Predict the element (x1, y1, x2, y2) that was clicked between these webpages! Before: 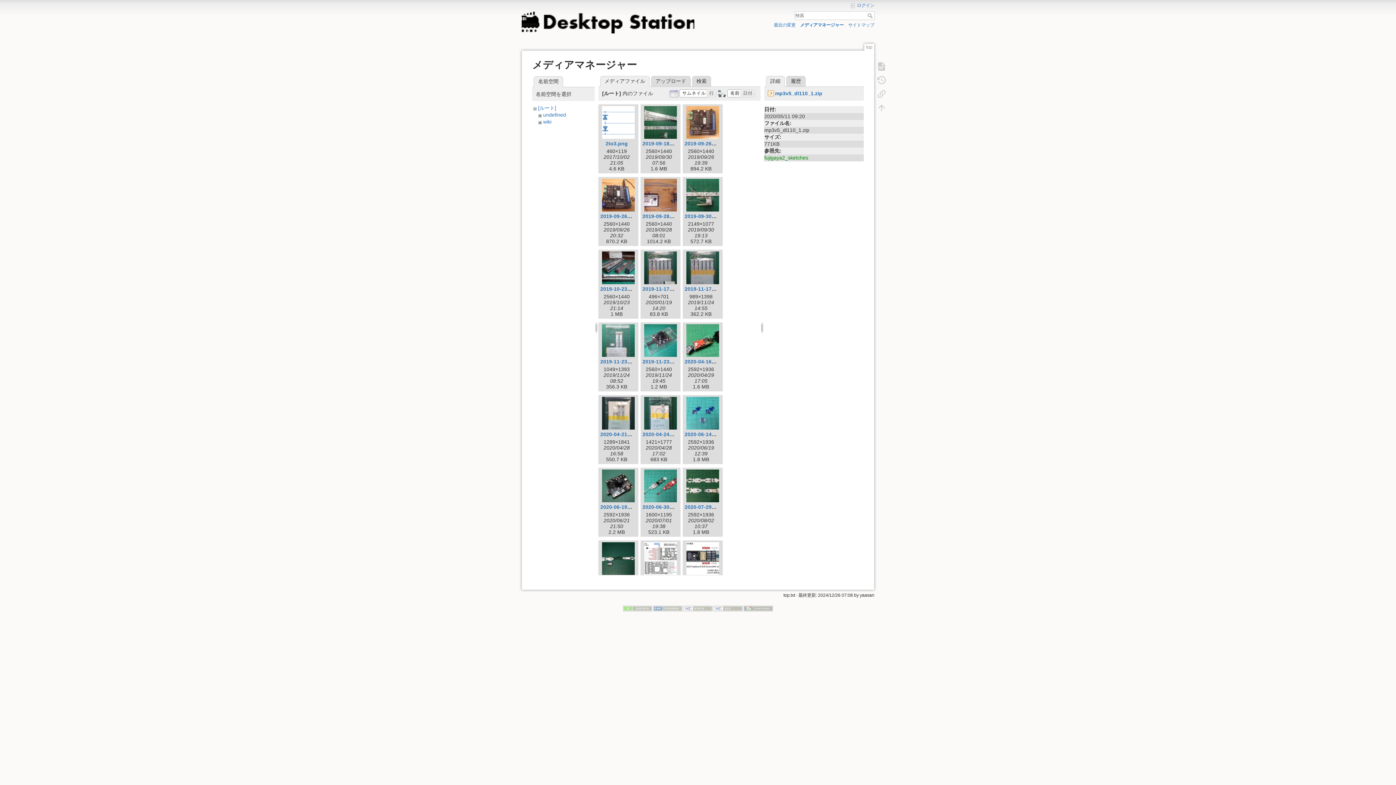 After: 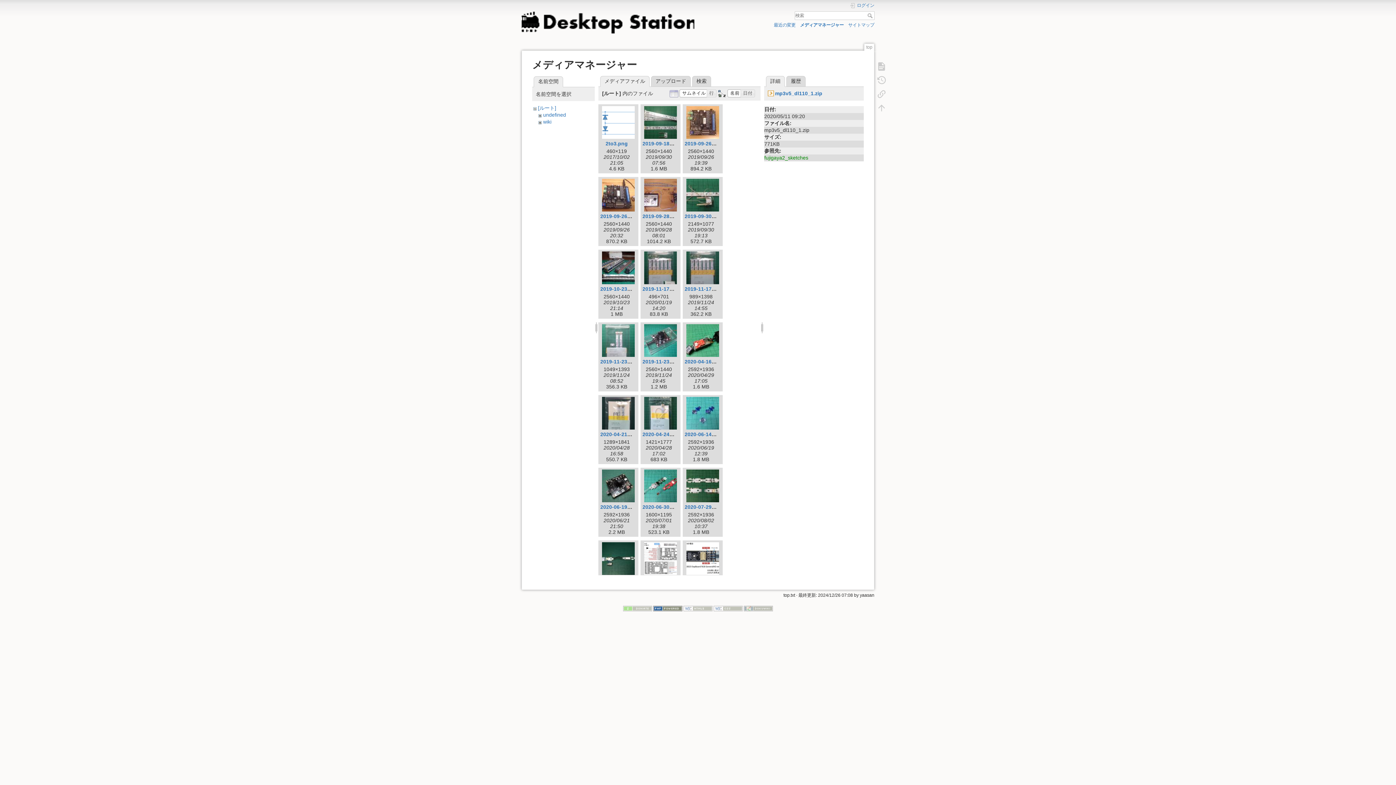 Action: bbox: (653, 606, 682, 611)